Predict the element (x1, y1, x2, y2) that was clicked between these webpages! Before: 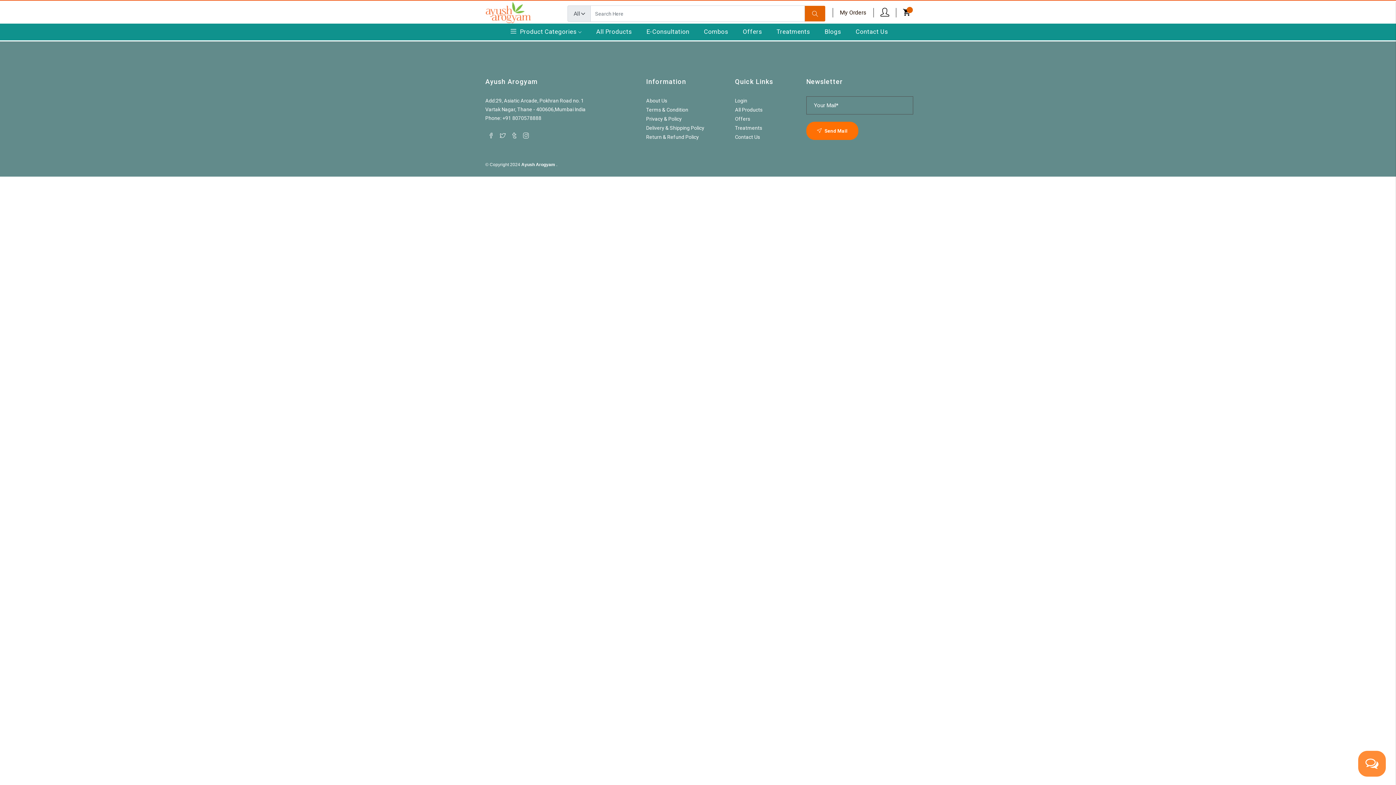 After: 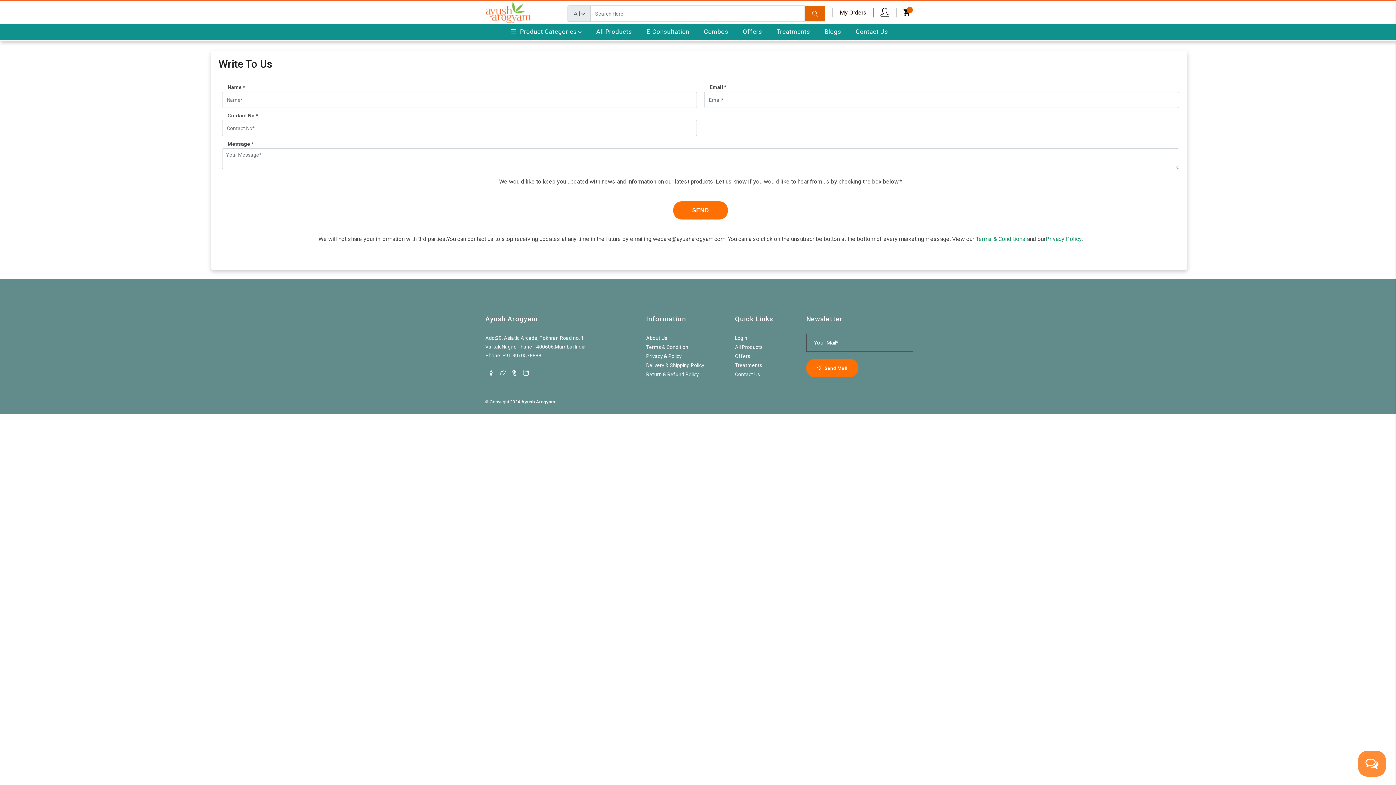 Action: bbox: (855, 23, 888, 40) label: Contact Us